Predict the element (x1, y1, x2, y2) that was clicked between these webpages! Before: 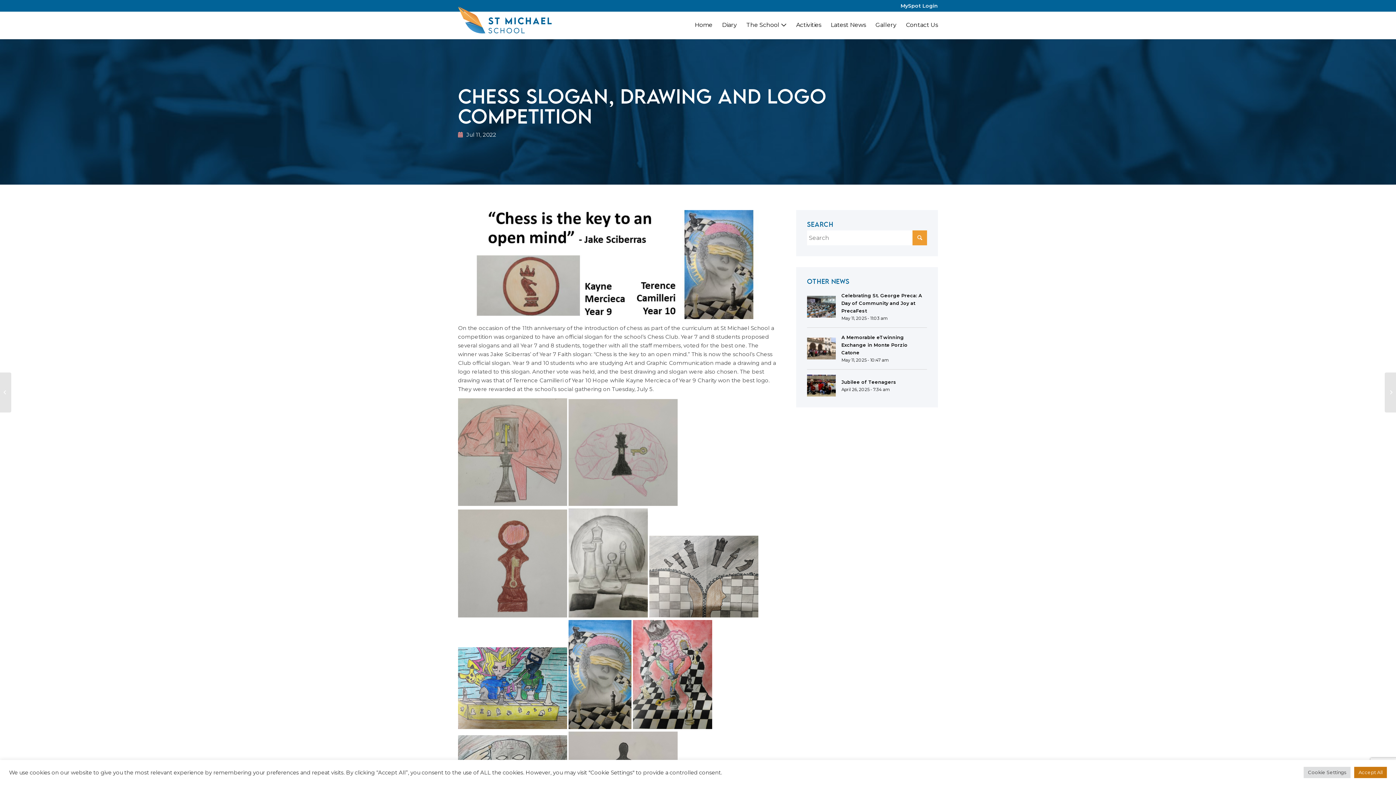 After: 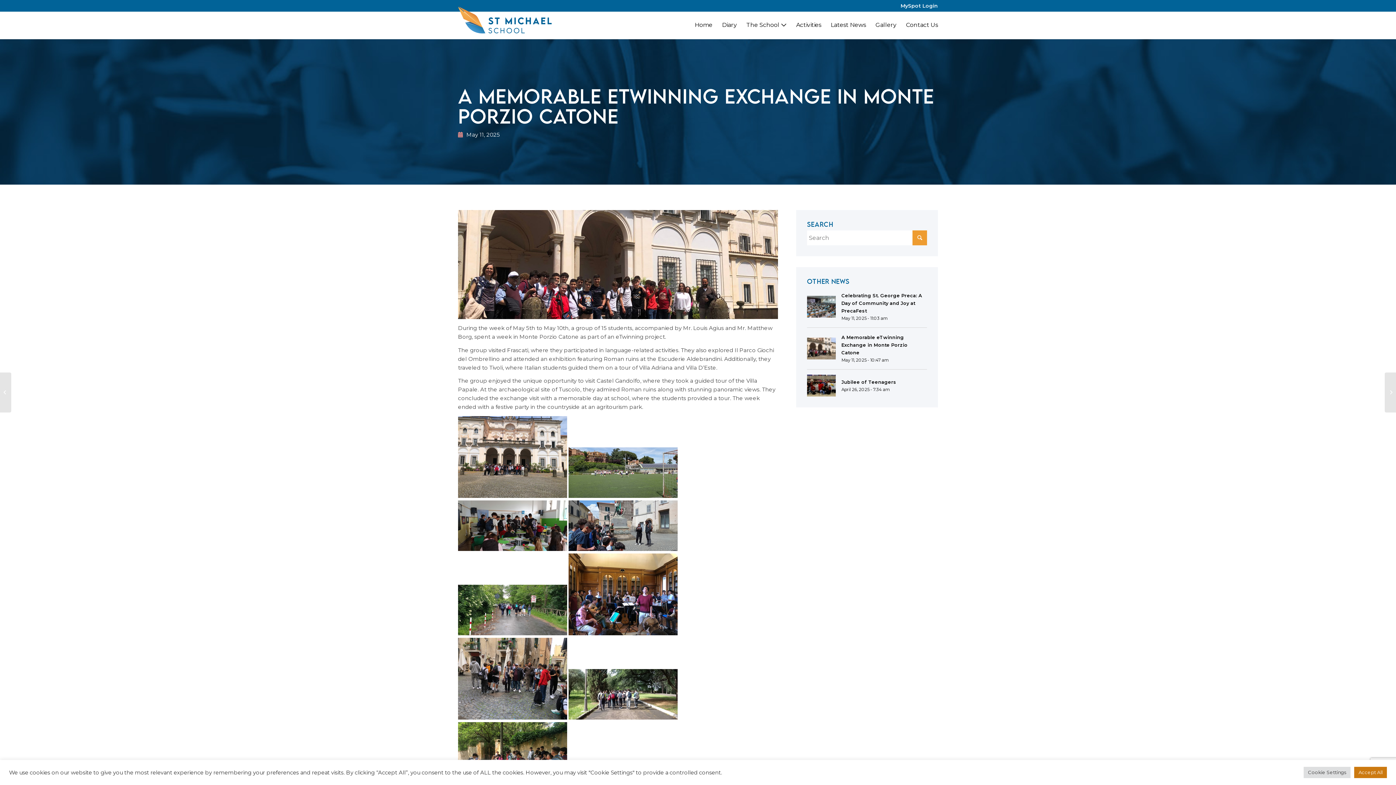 Action: bbox: (807, 333, 927, 364) label: A Memorable eTwinning Exchange in Monte Porzio Catone
May 11, 2025 - 10:47 am